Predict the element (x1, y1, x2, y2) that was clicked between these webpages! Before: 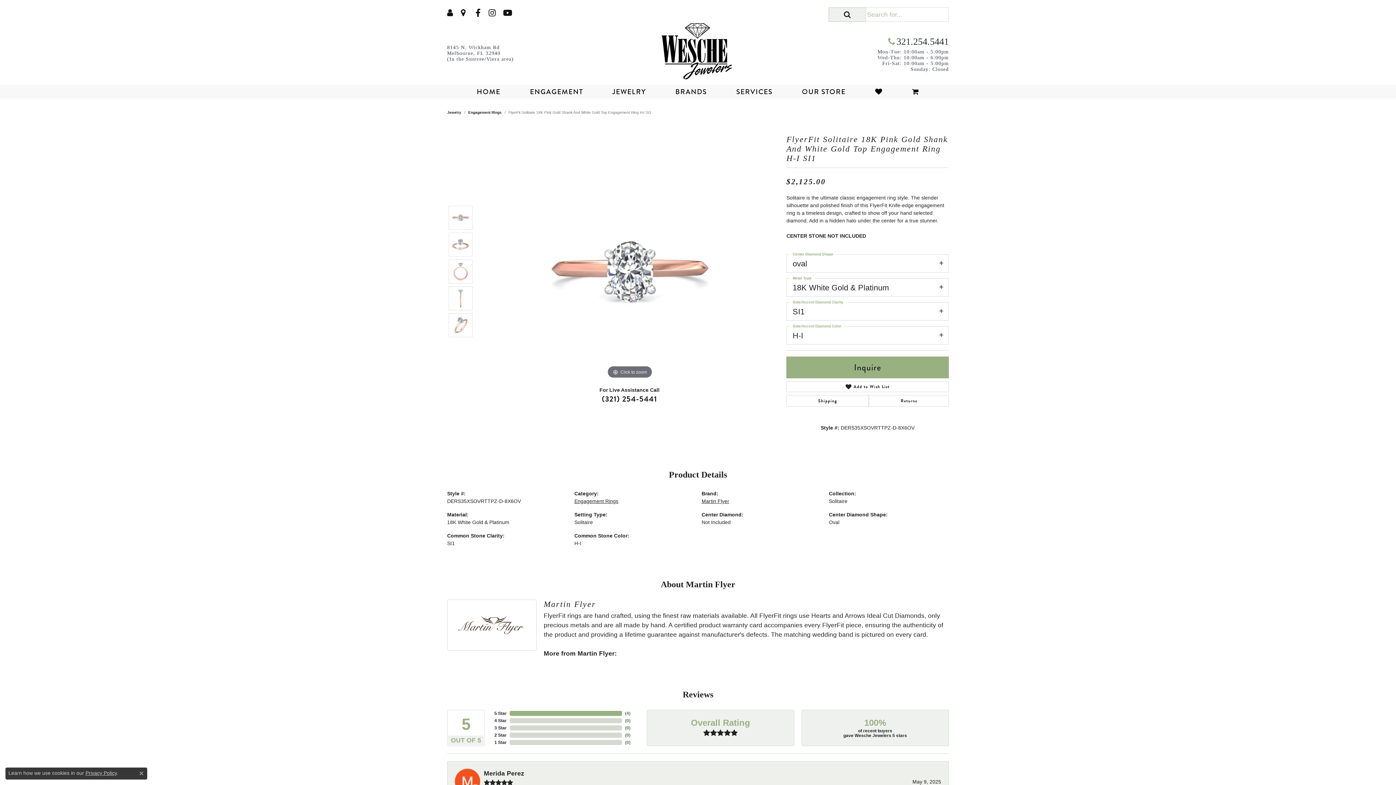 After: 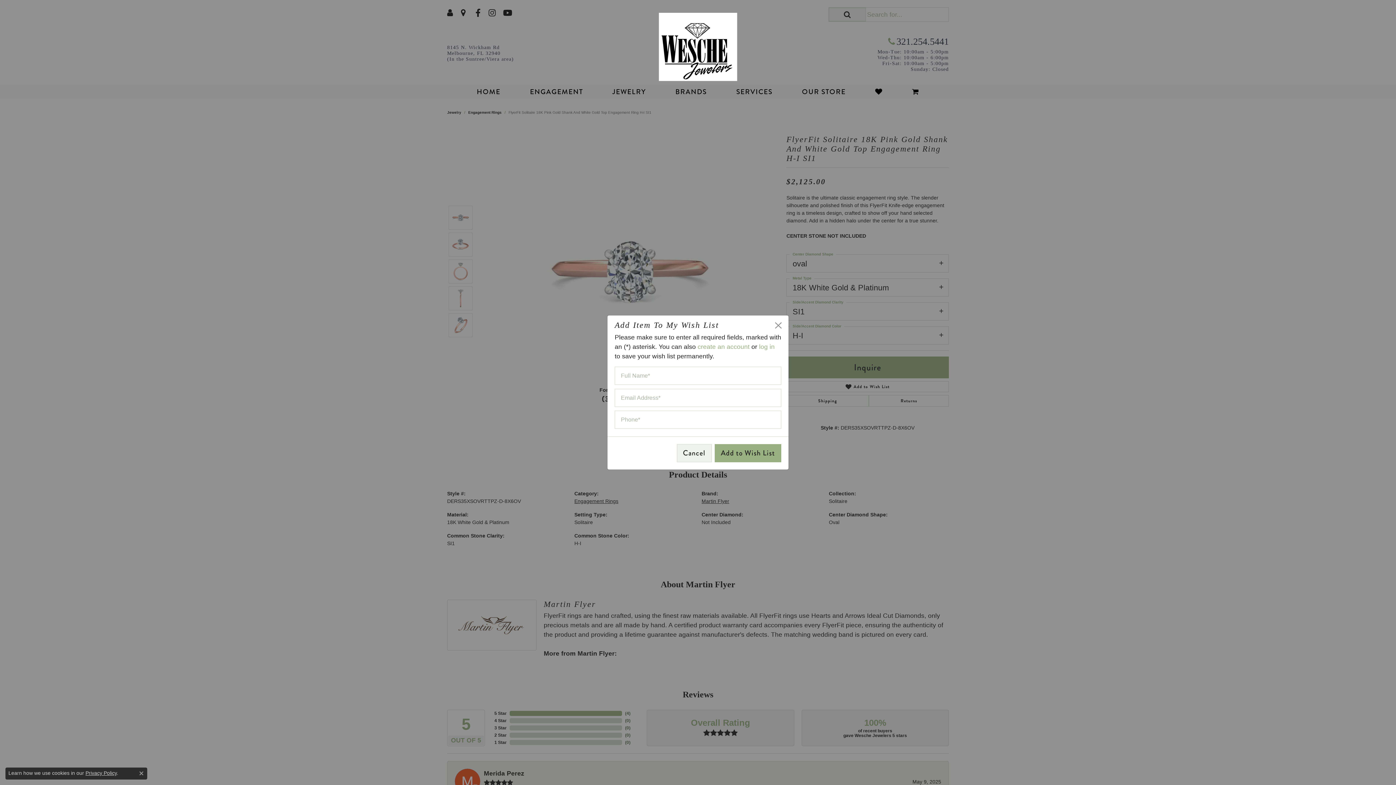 Action: label: Add to Wish List bbox: (786, 381, 949, 392)